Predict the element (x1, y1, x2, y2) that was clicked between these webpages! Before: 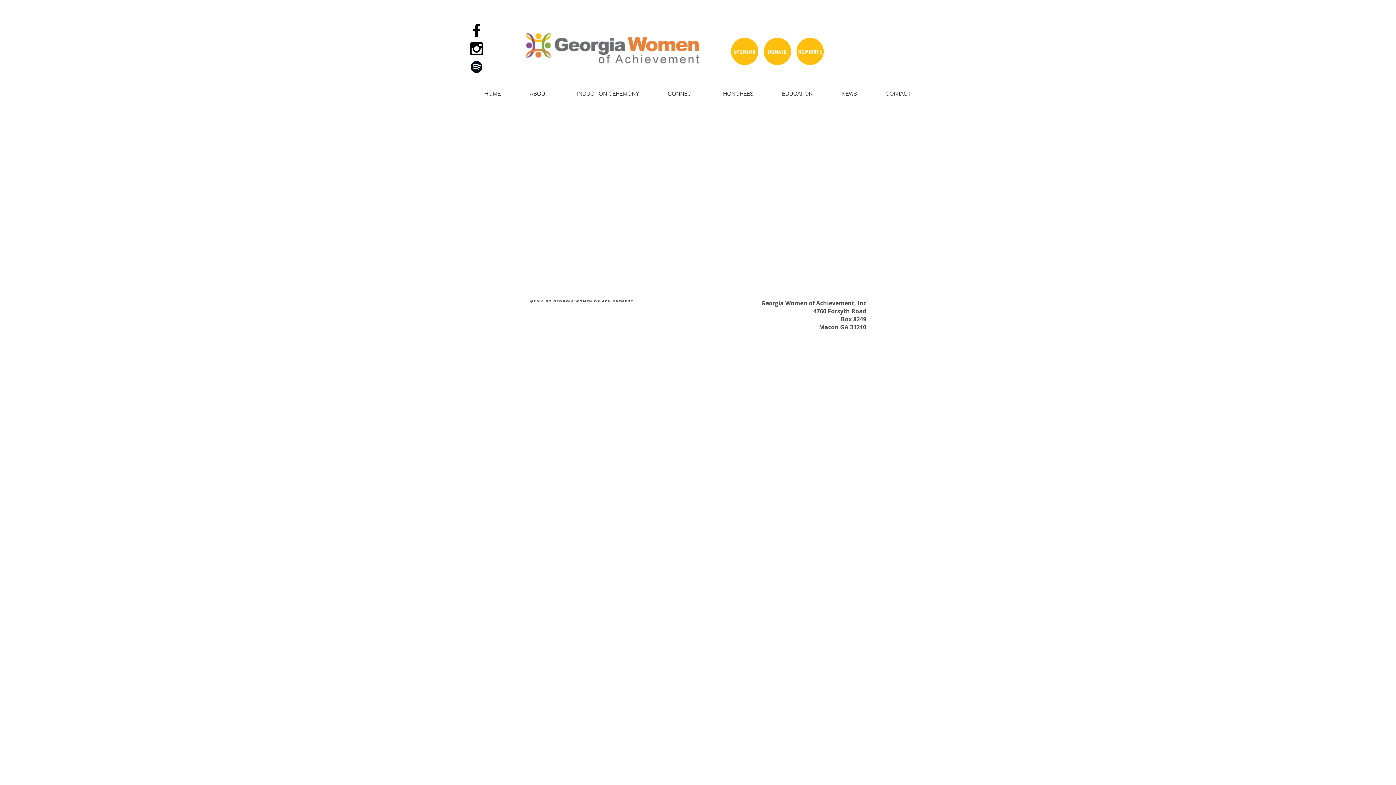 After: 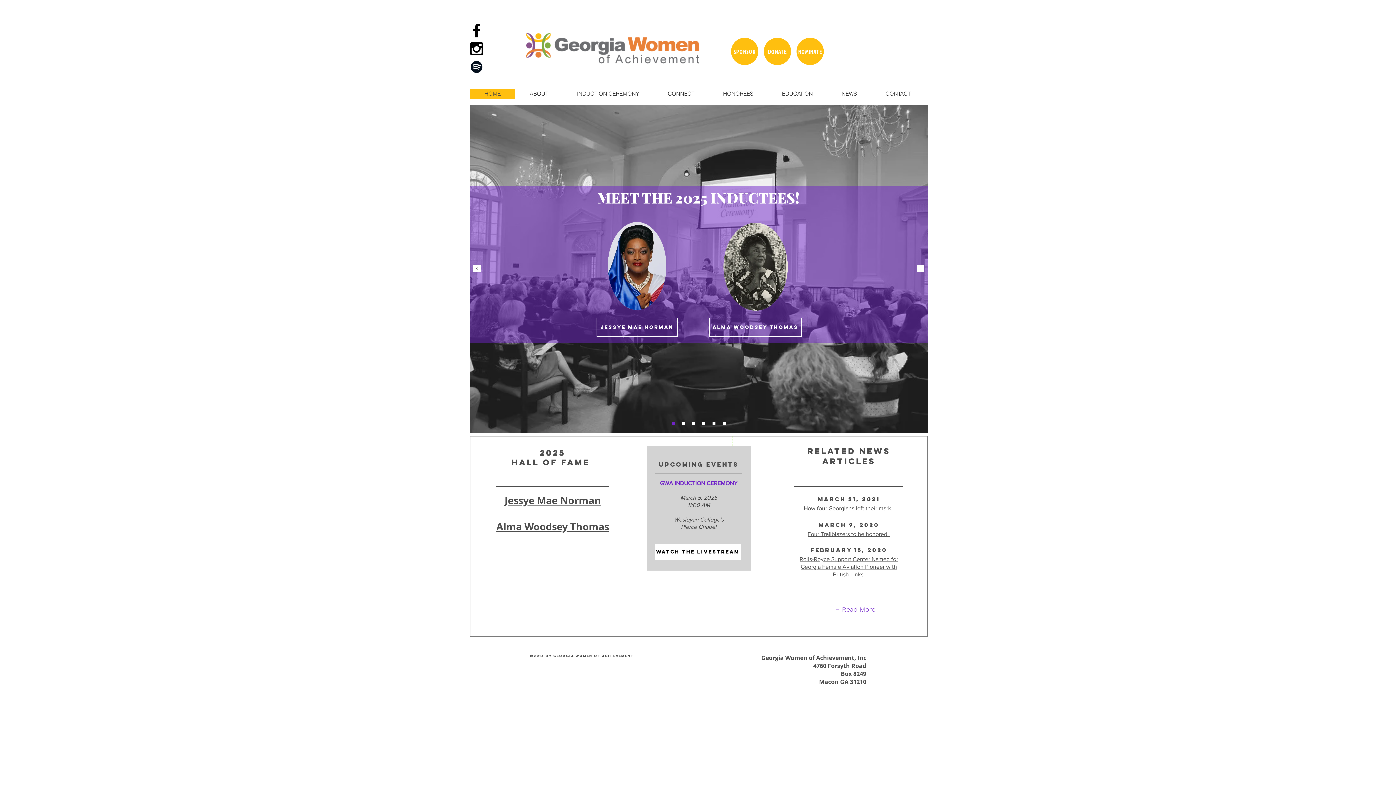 Action: bbox: (498, 21, 729, 79)